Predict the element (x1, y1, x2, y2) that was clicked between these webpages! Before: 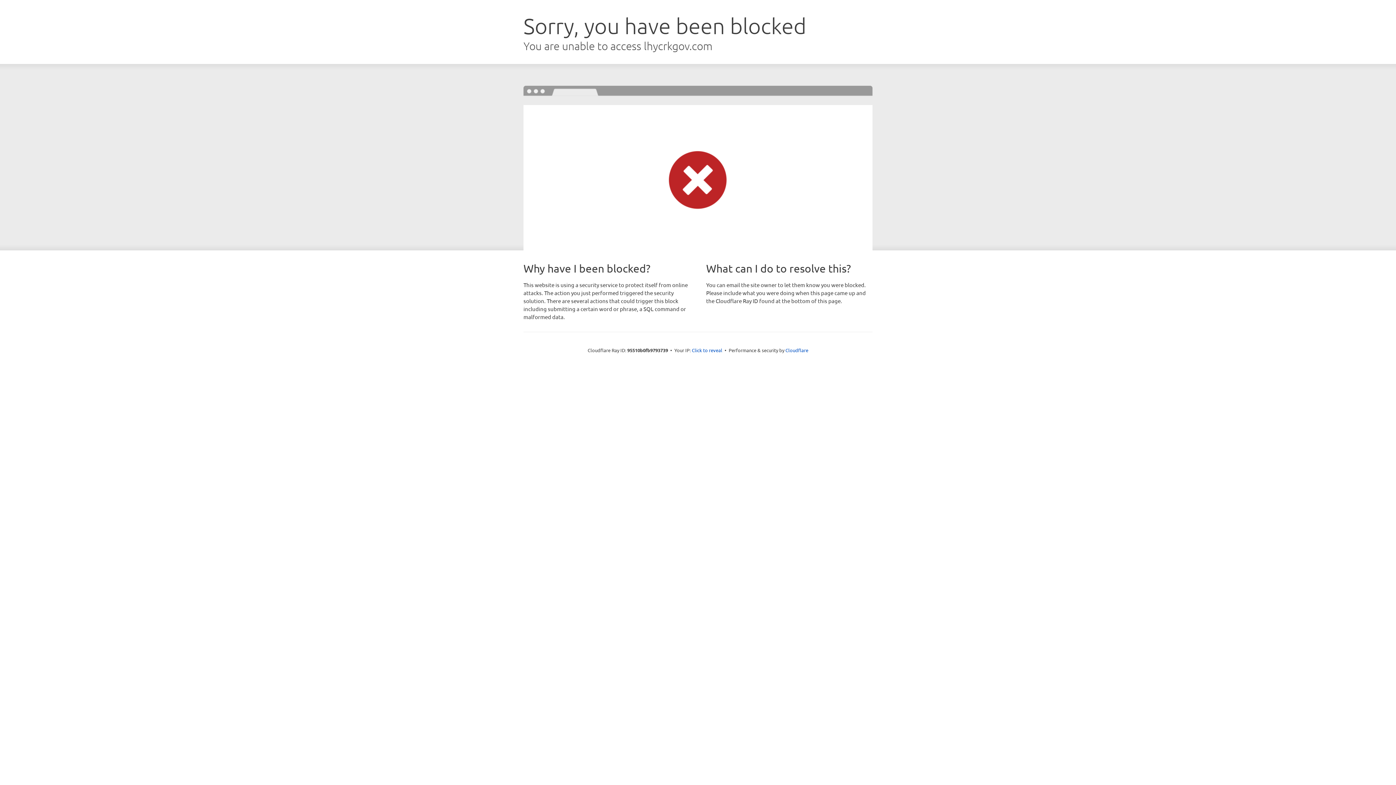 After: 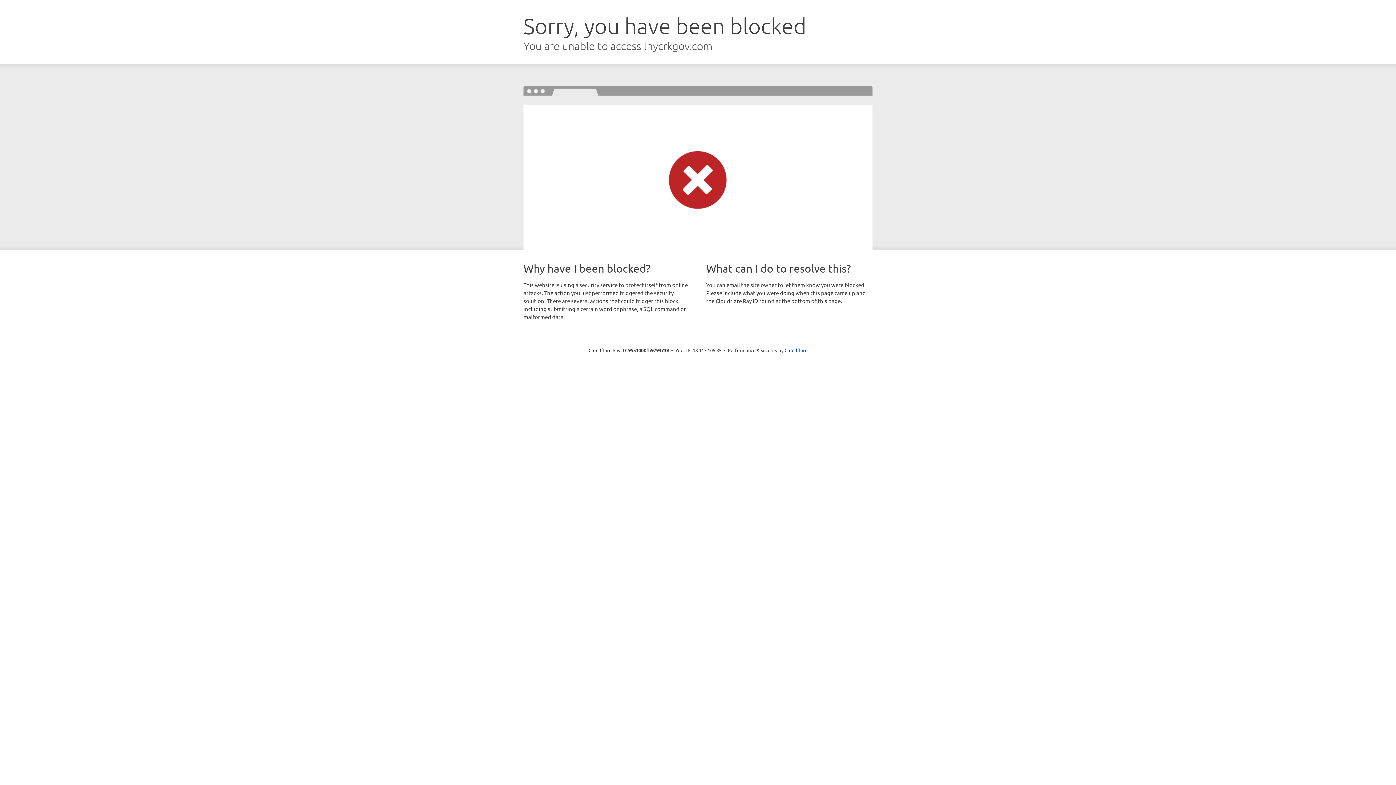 Action: label: Click to reveal bbox: (692, 346, 722, 353)